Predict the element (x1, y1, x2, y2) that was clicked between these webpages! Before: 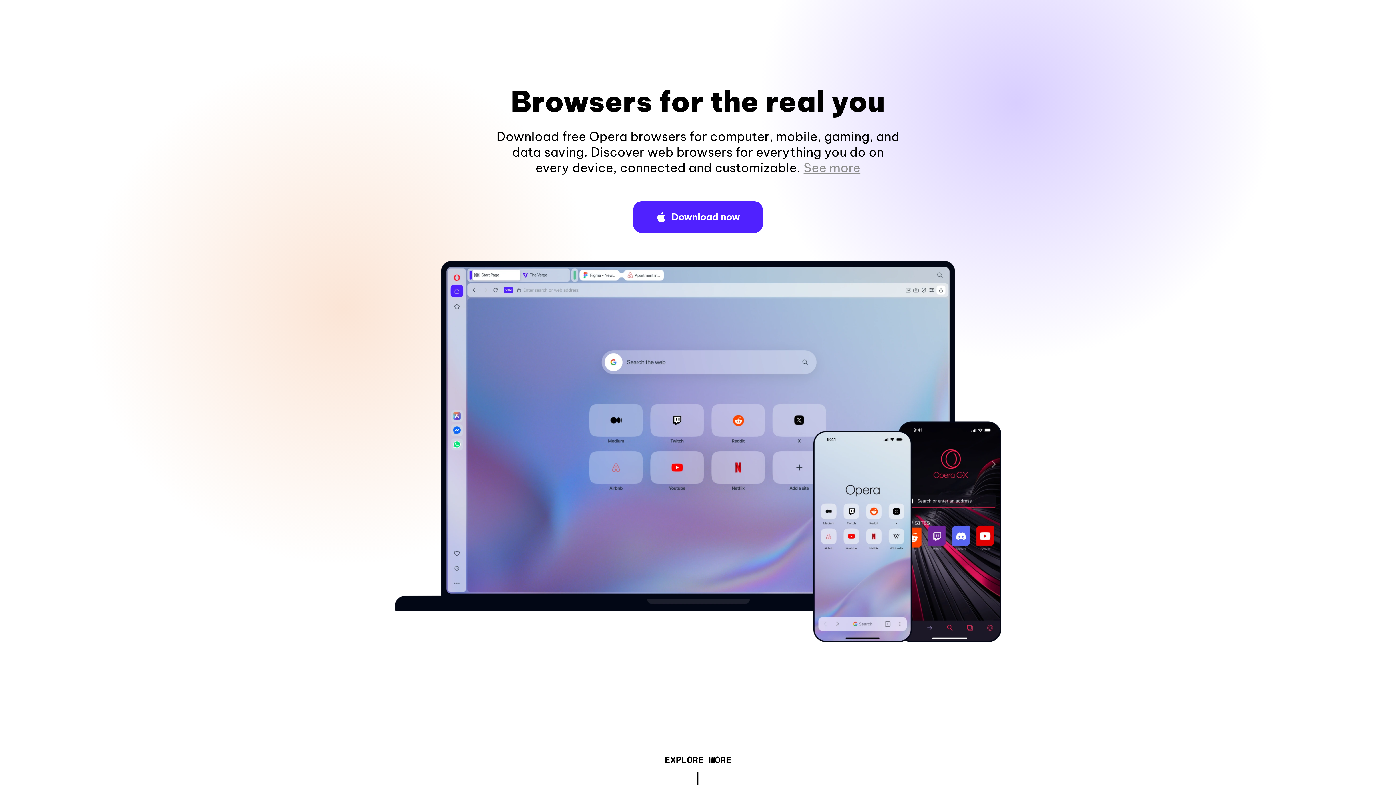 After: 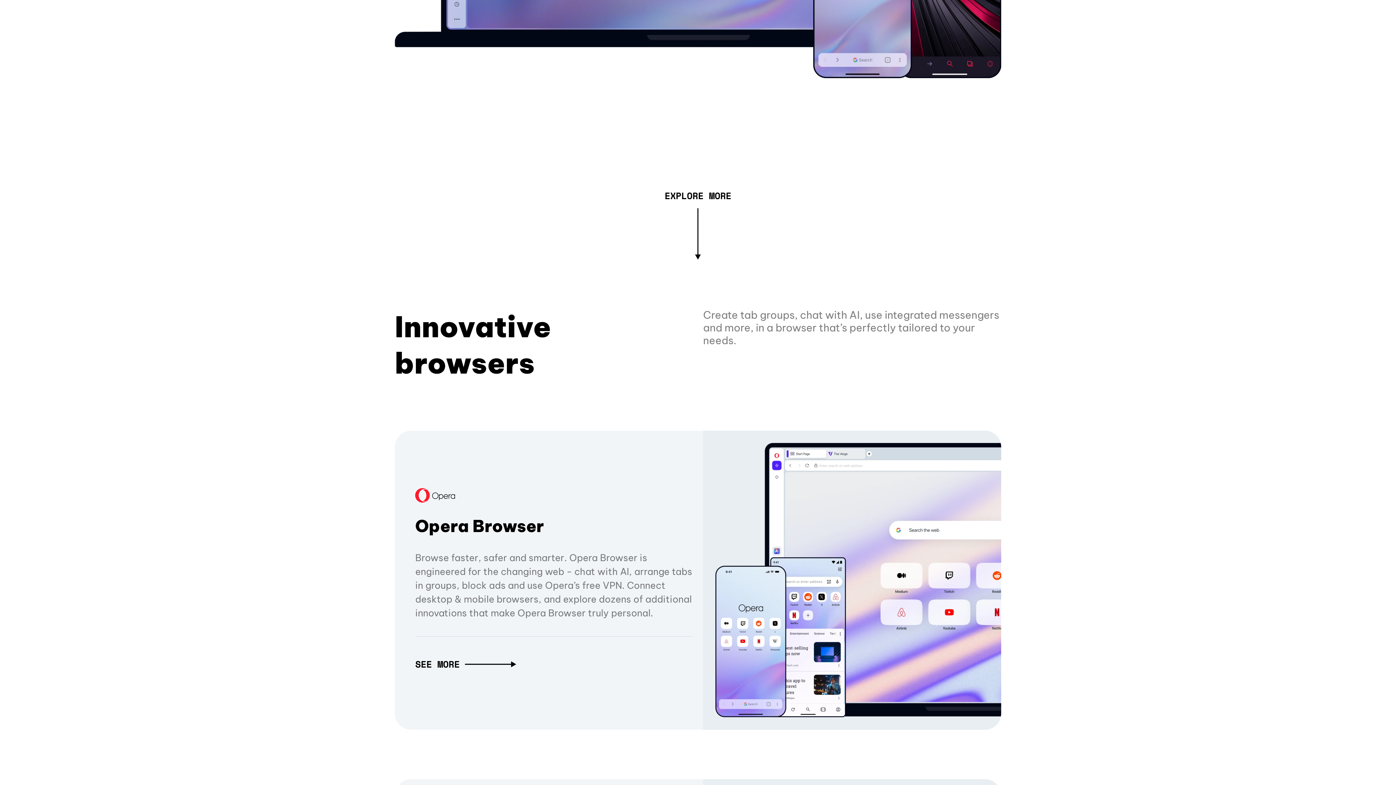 Action: label: See more bbox: (803, 160, 860, 175)